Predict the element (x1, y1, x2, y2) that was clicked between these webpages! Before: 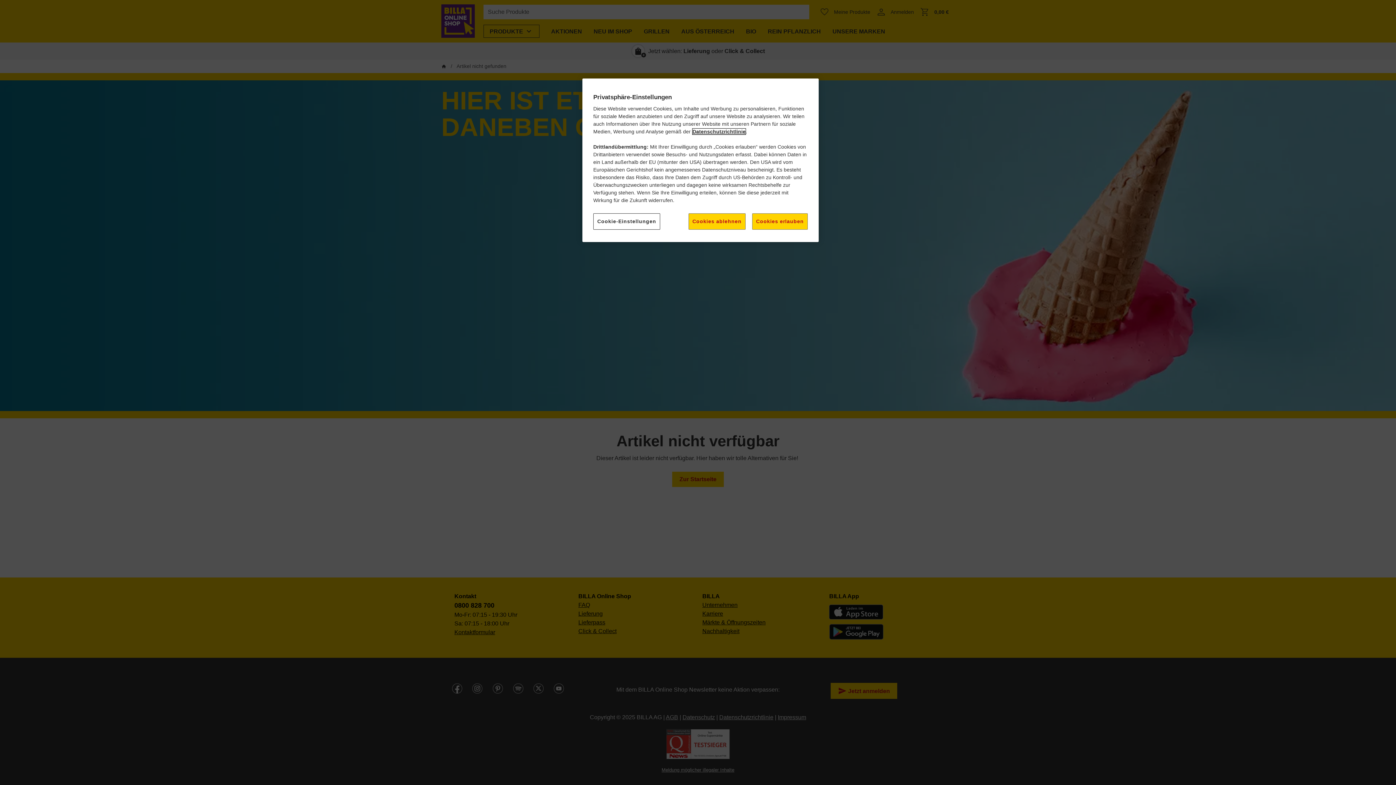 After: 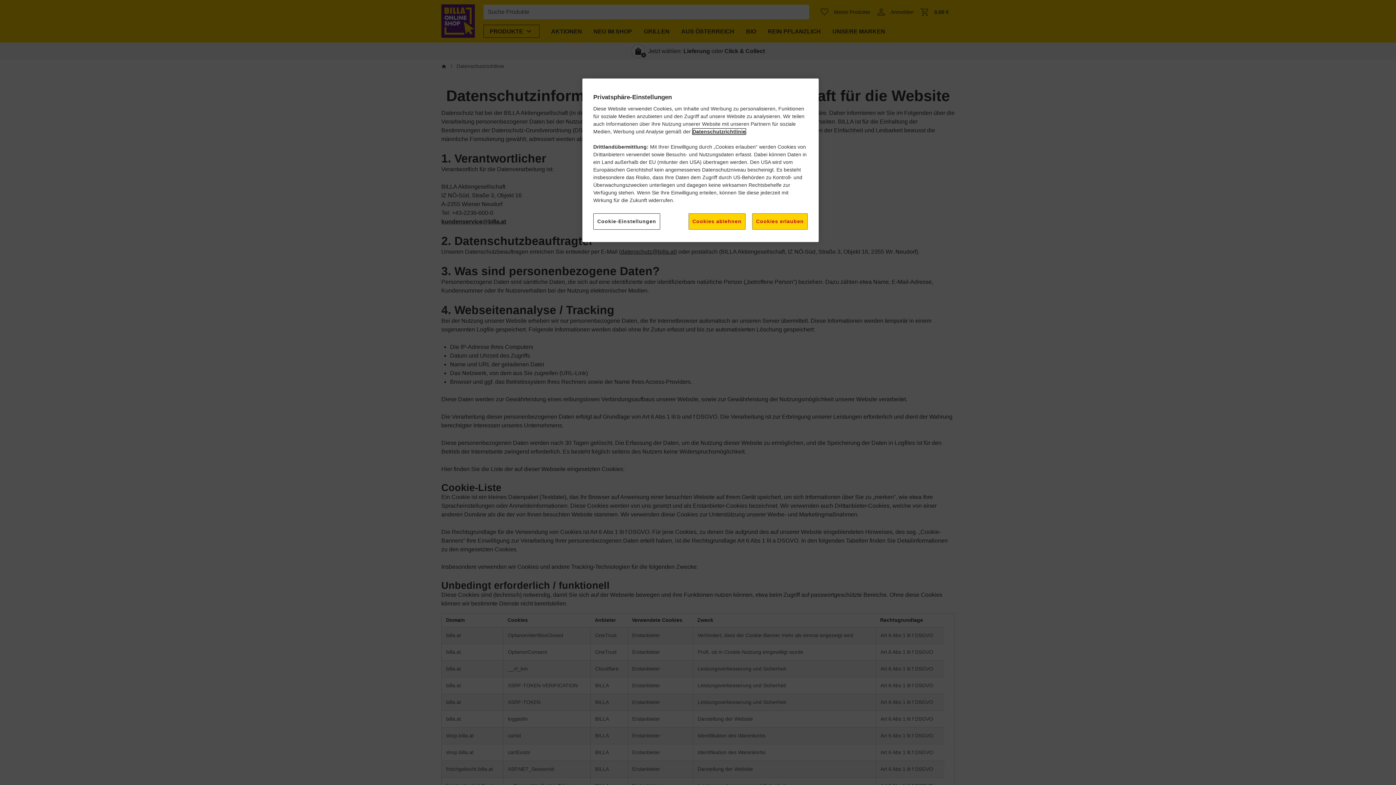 Action: bbox: (692, 128, 745, 134) label: Datenschutzrichtlinie